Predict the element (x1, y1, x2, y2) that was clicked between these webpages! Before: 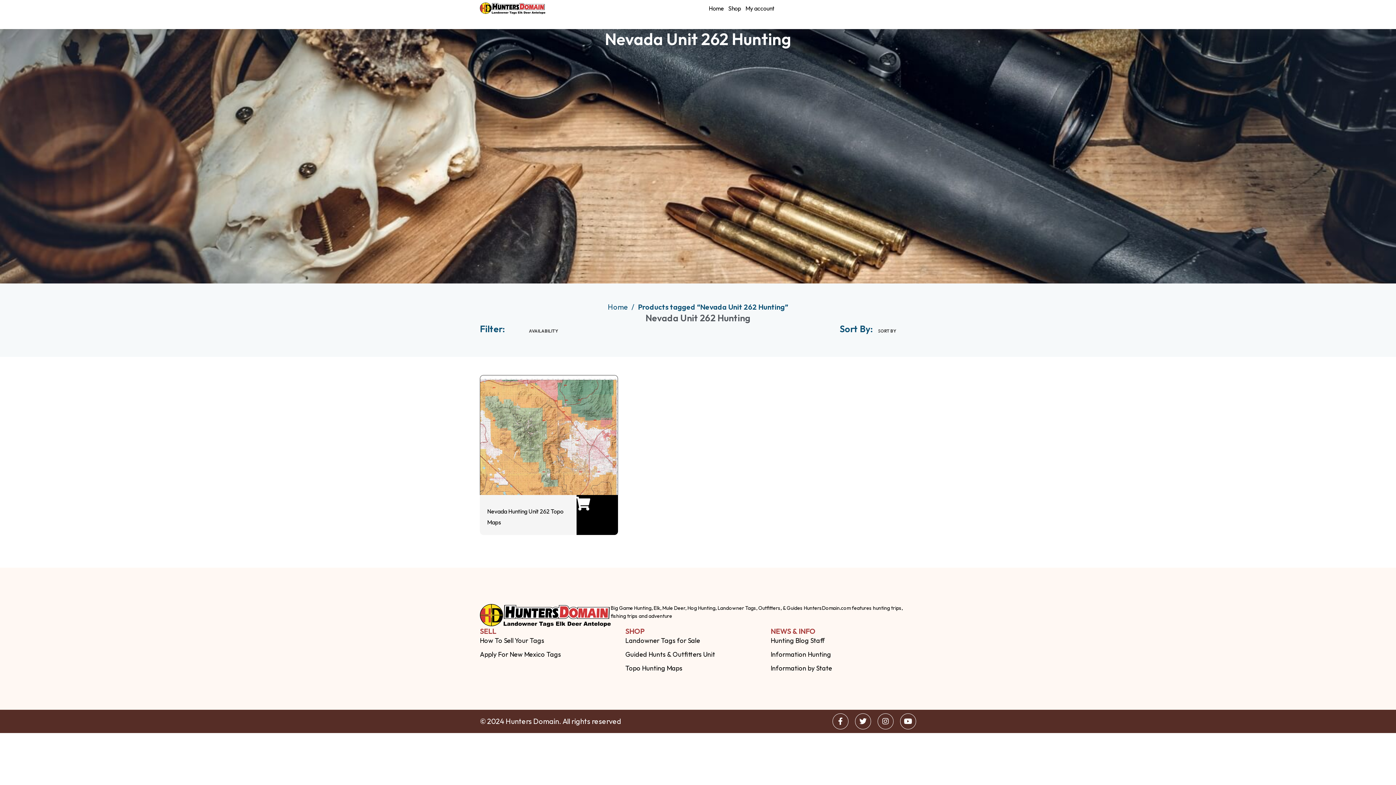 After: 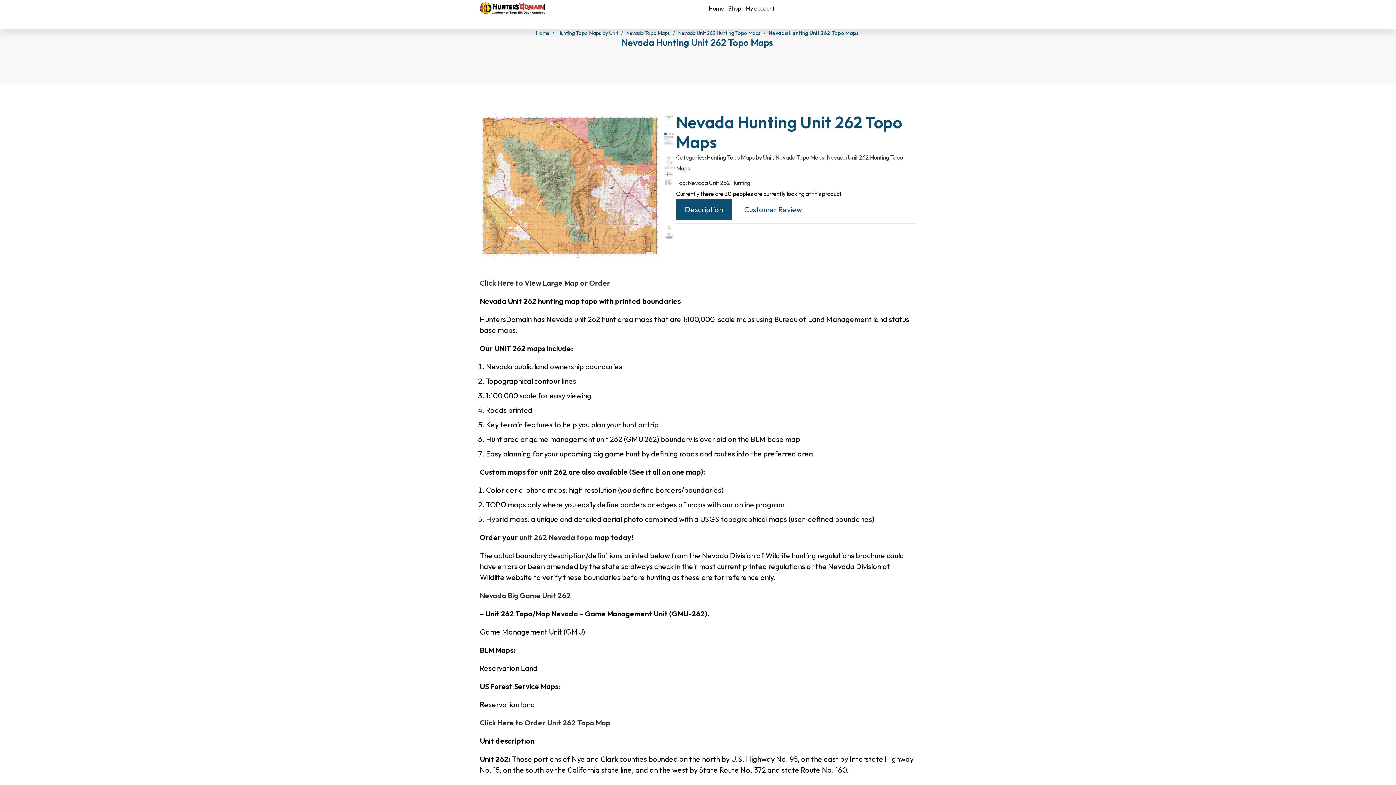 Action: bbox: (480, 375, 618, 502)